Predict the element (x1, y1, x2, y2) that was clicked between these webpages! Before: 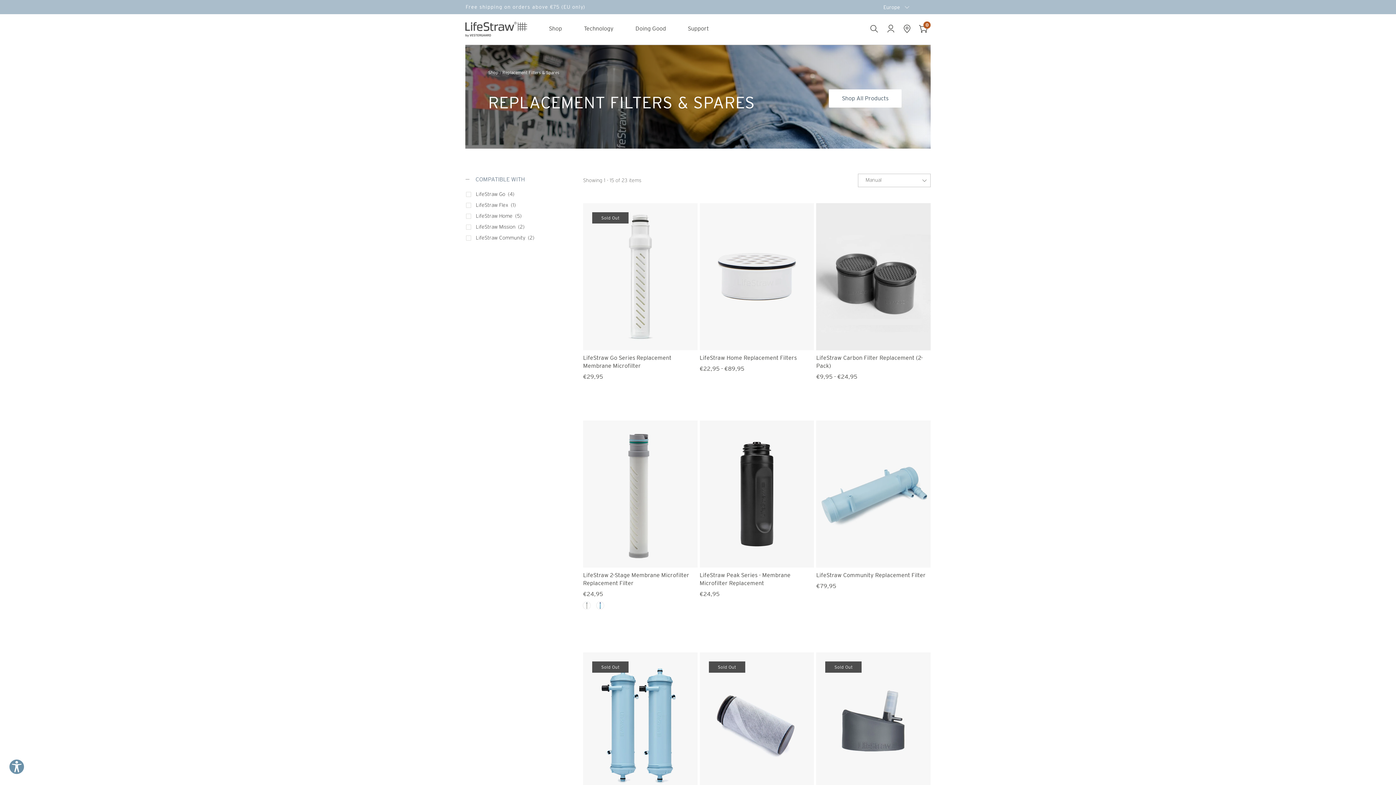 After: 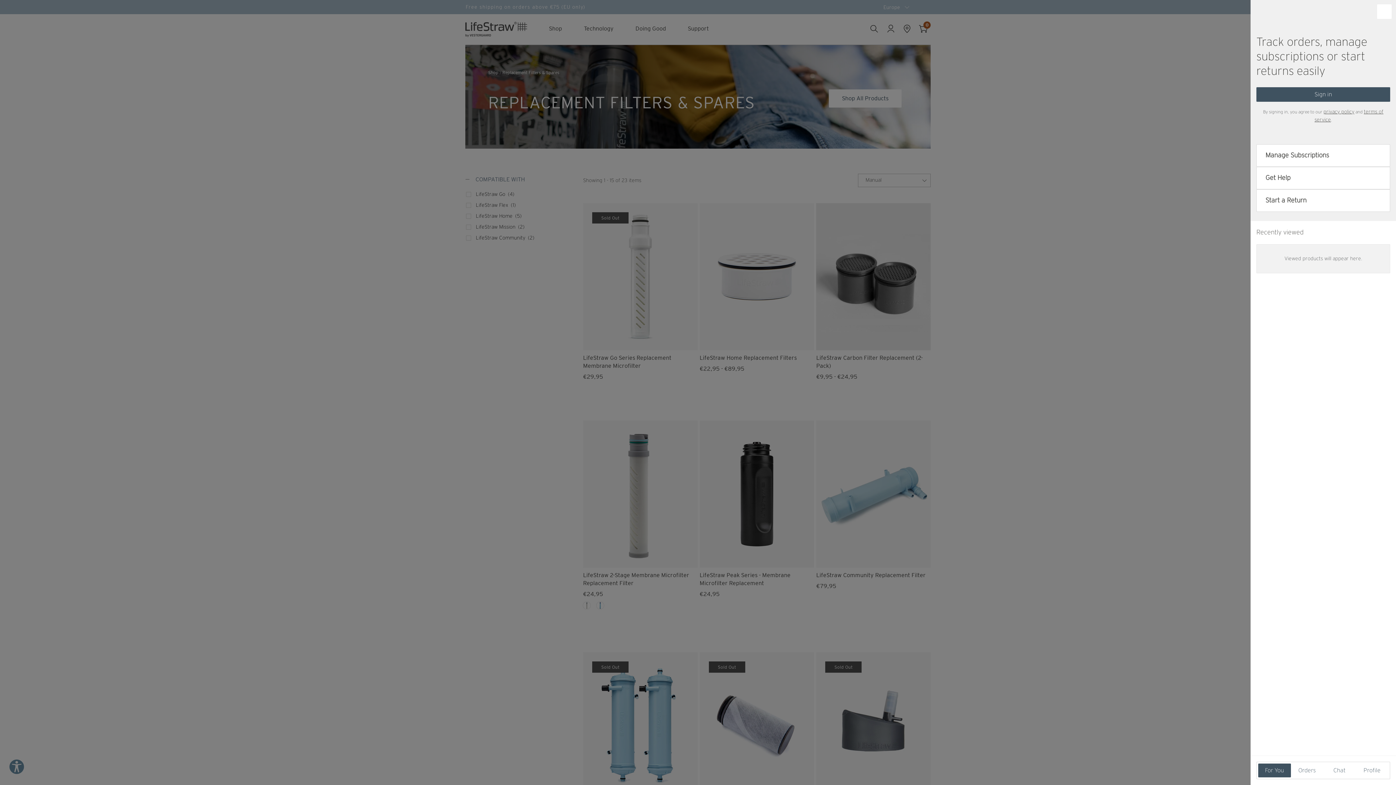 Action: bbox: (883, 21, 898, 37)